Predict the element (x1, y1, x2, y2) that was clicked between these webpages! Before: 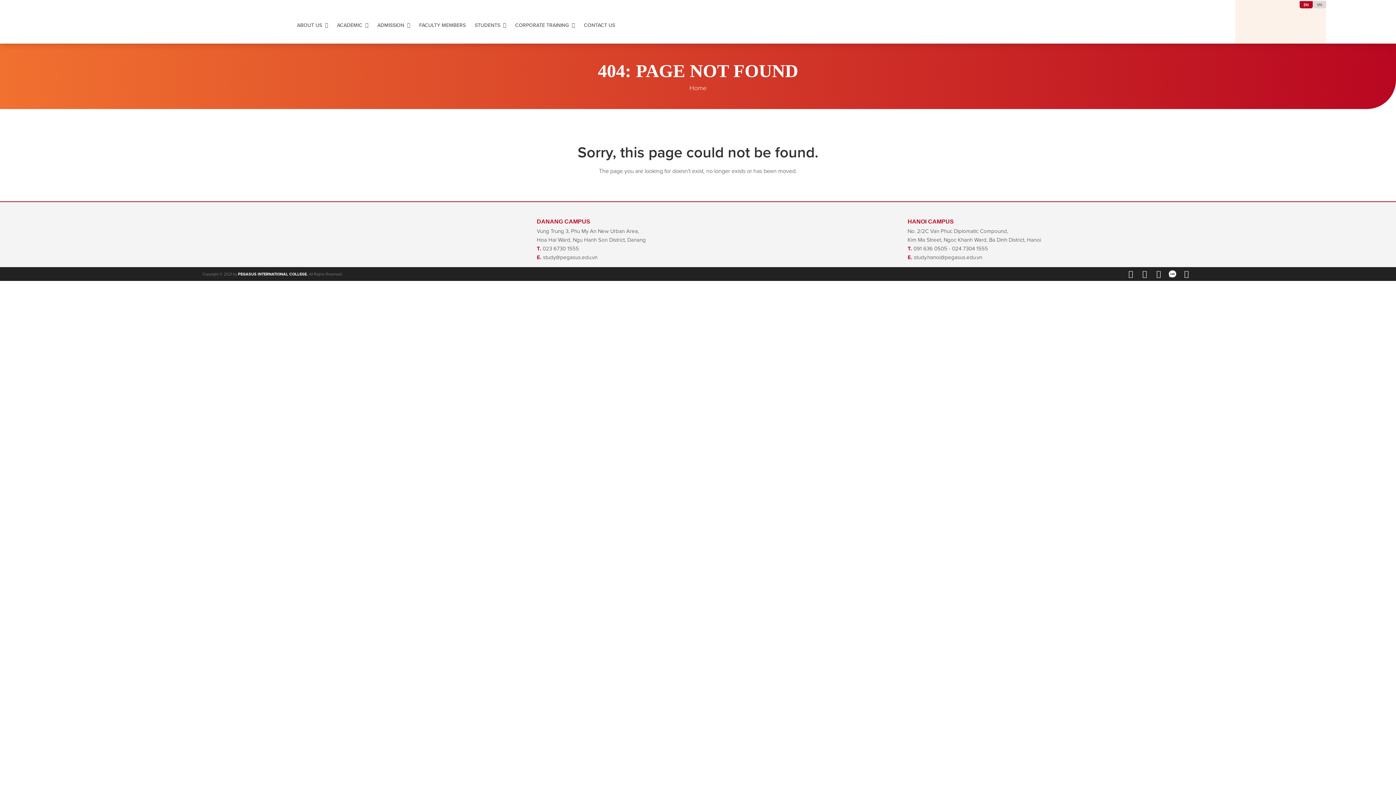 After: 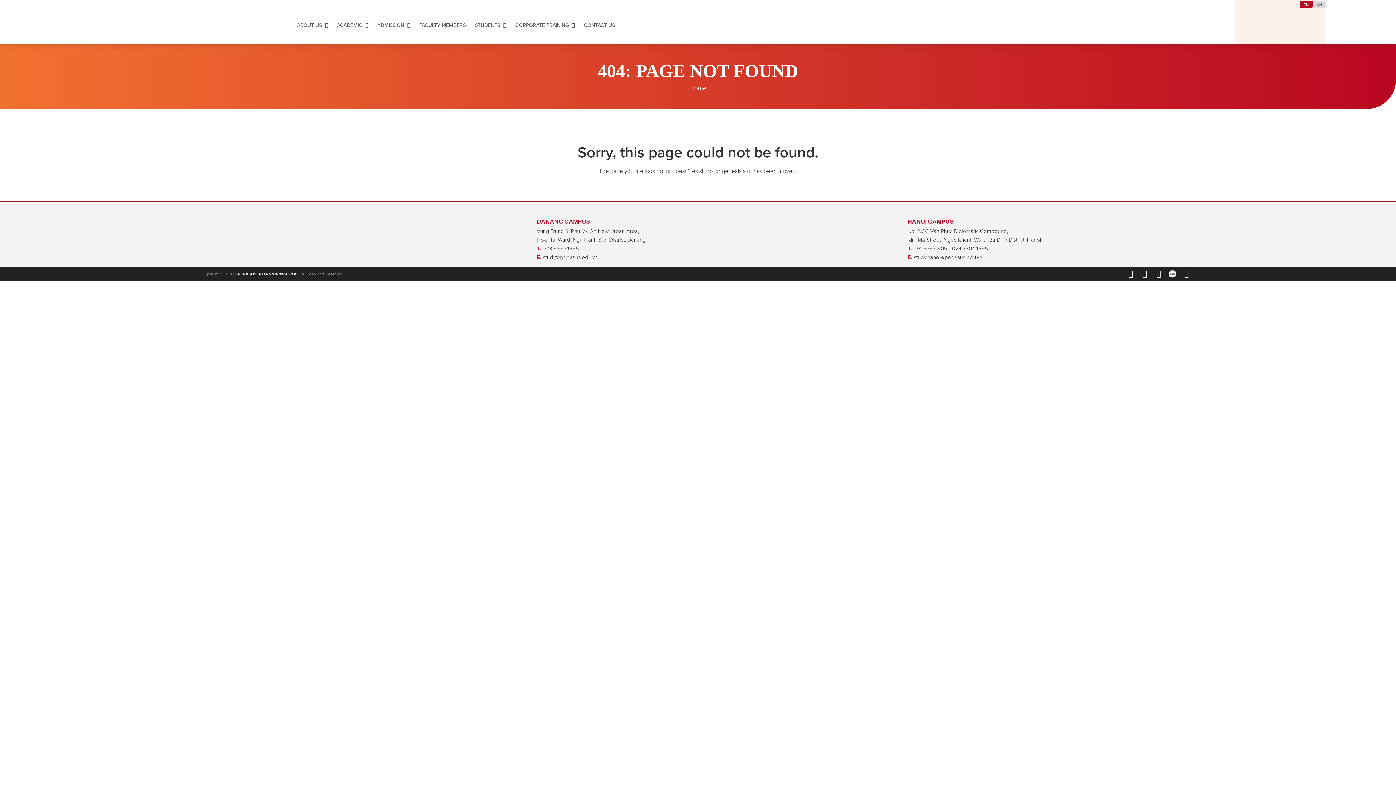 Action: bbox: (1368, 691, 1385, 699)